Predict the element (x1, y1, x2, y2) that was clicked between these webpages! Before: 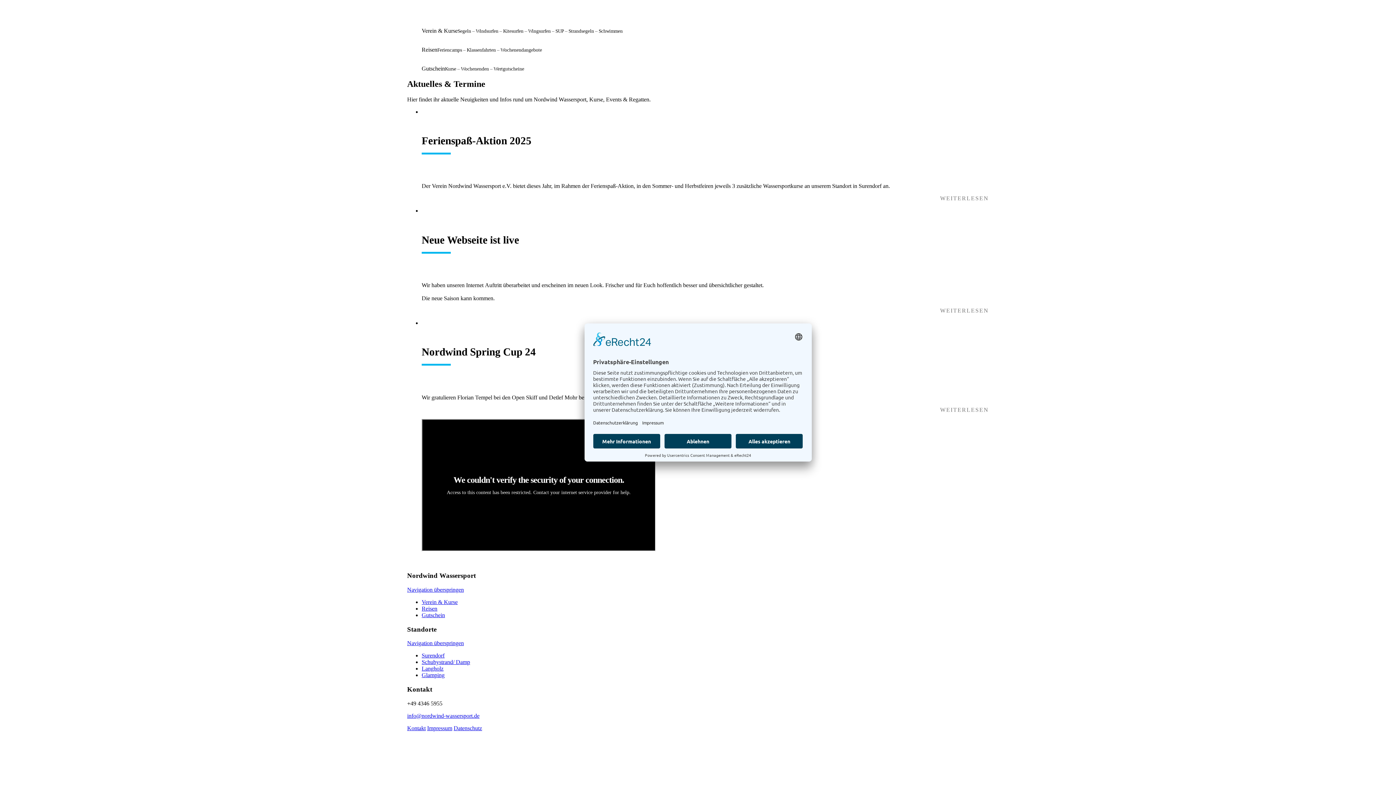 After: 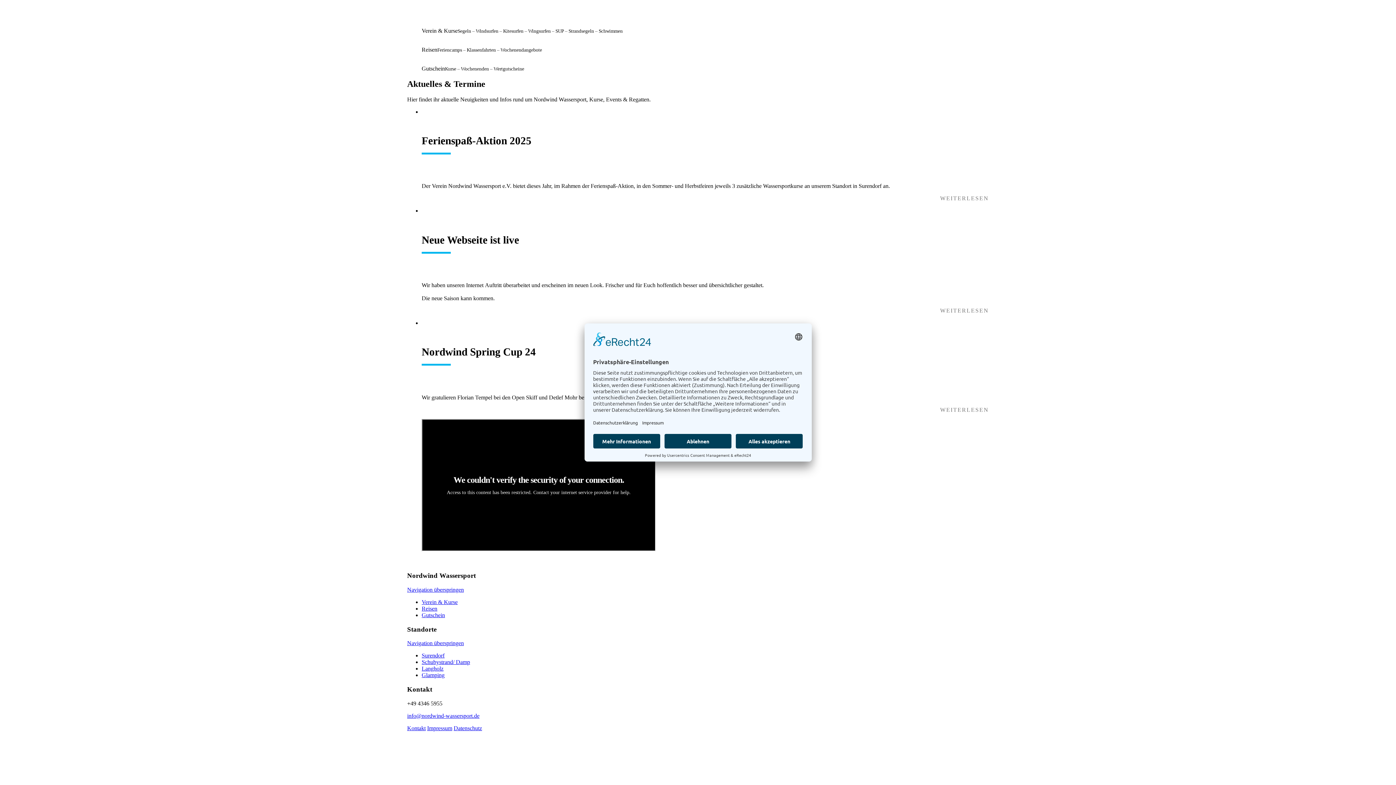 Action: bbox: (421, 665, 443, 672) label: Langholz